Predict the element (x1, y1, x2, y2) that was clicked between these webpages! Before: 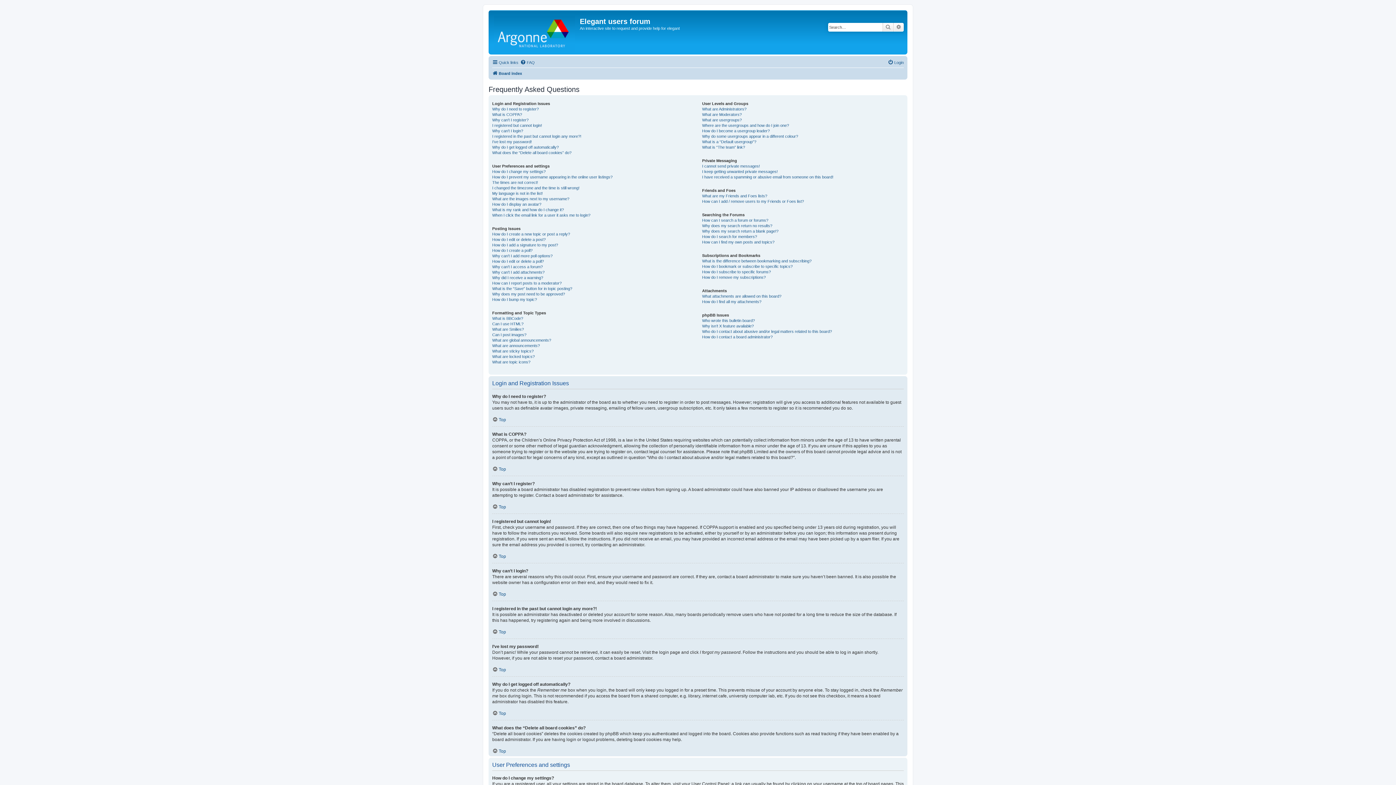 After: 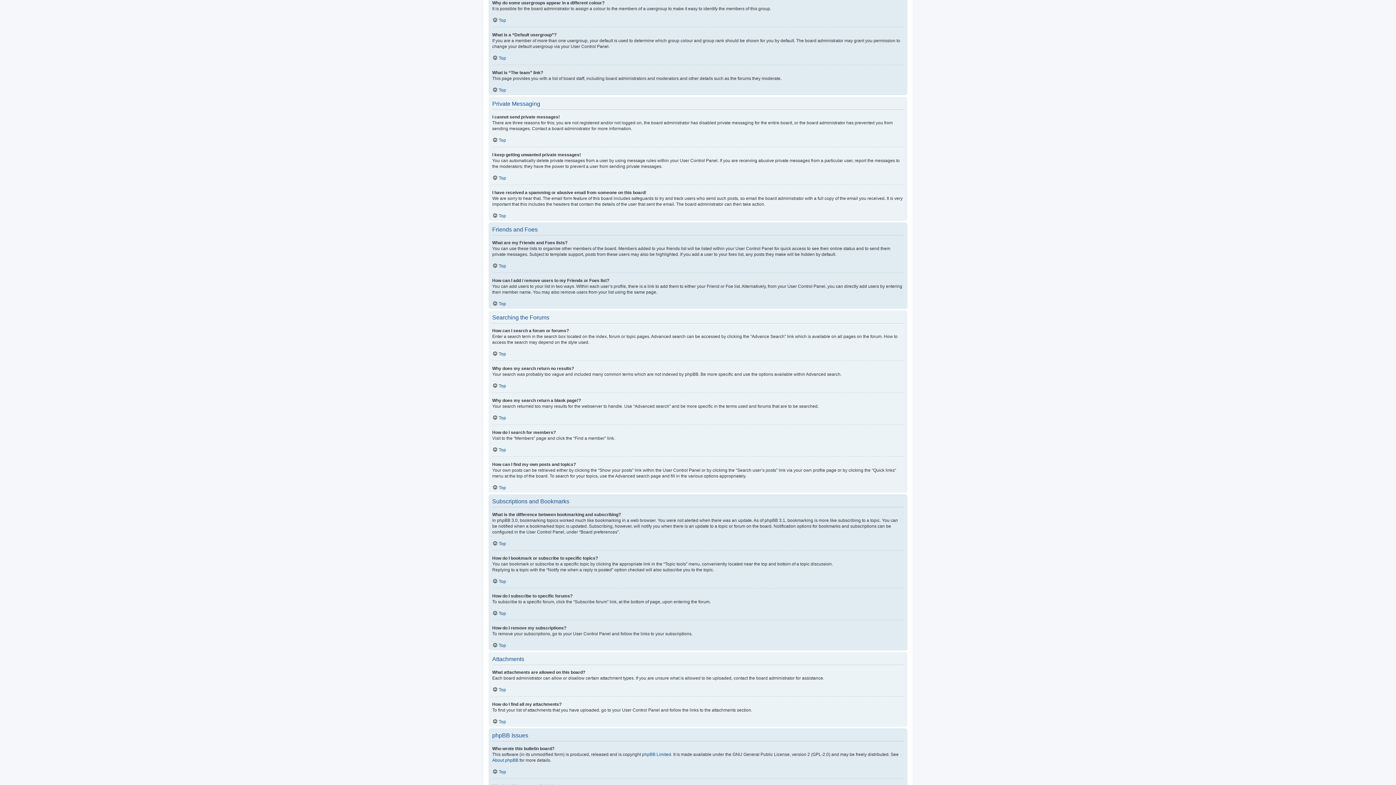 Action: label: Why do some usergroups appear in a different colour? bbox: (702, 133, 798, 139)